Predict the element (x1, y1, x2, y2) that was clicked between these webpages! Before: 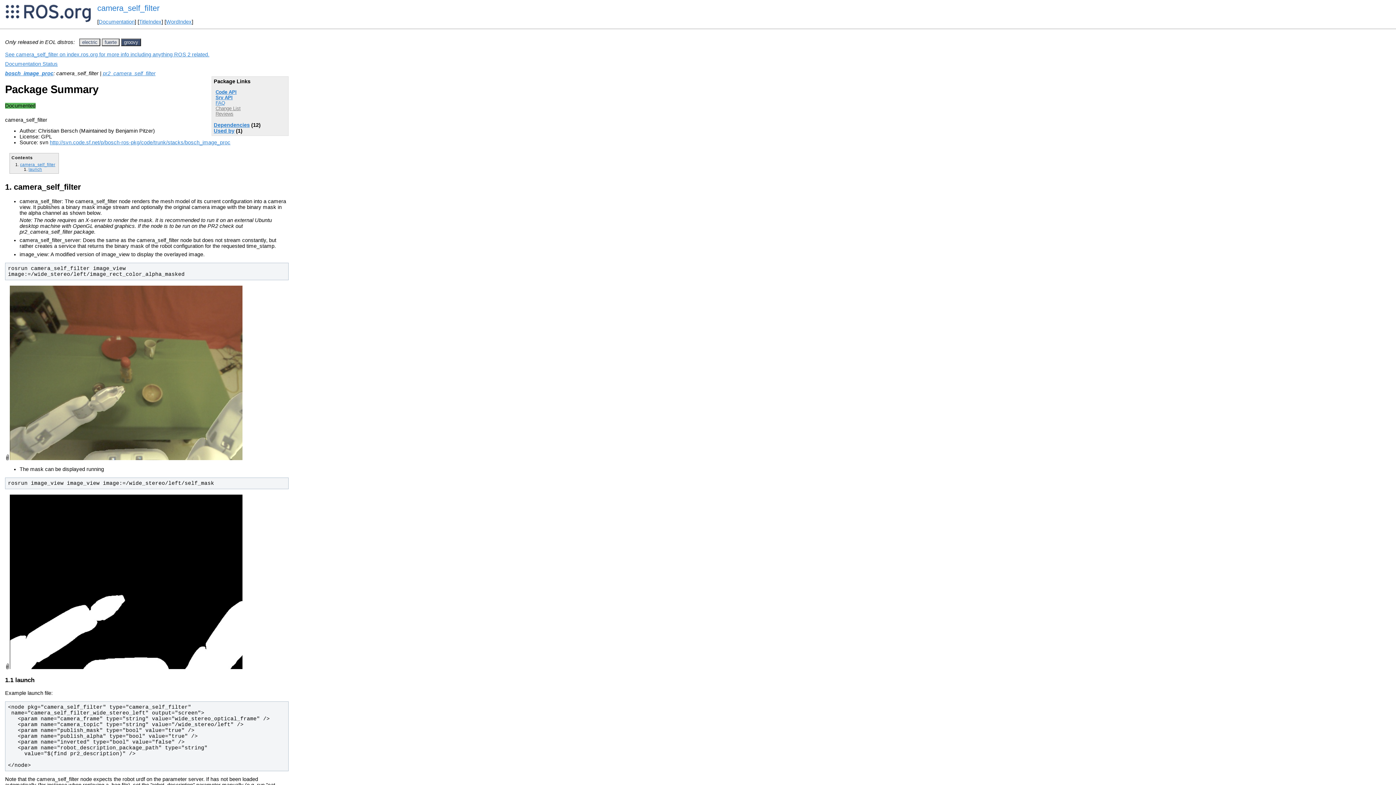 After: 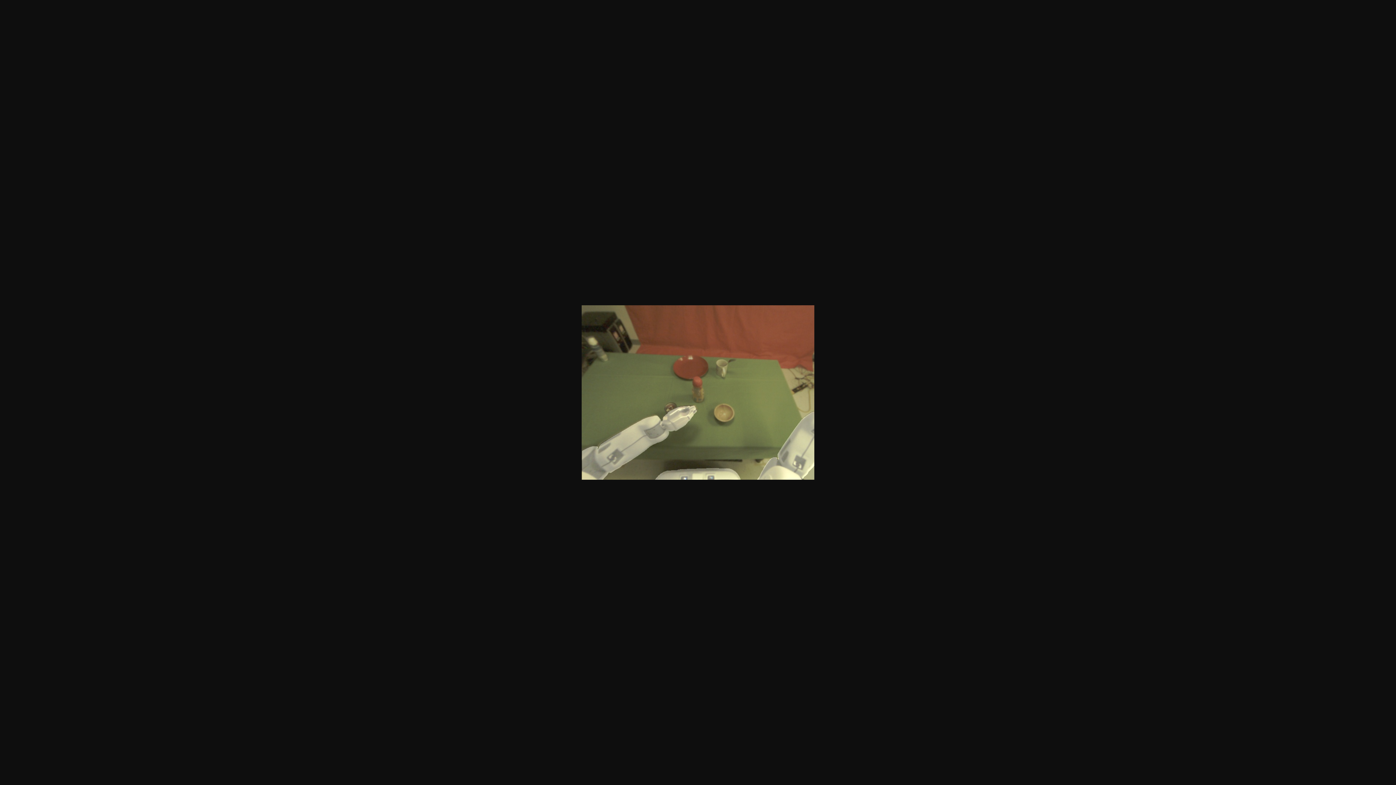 Action: bbox: (5, 455, 242, 461)